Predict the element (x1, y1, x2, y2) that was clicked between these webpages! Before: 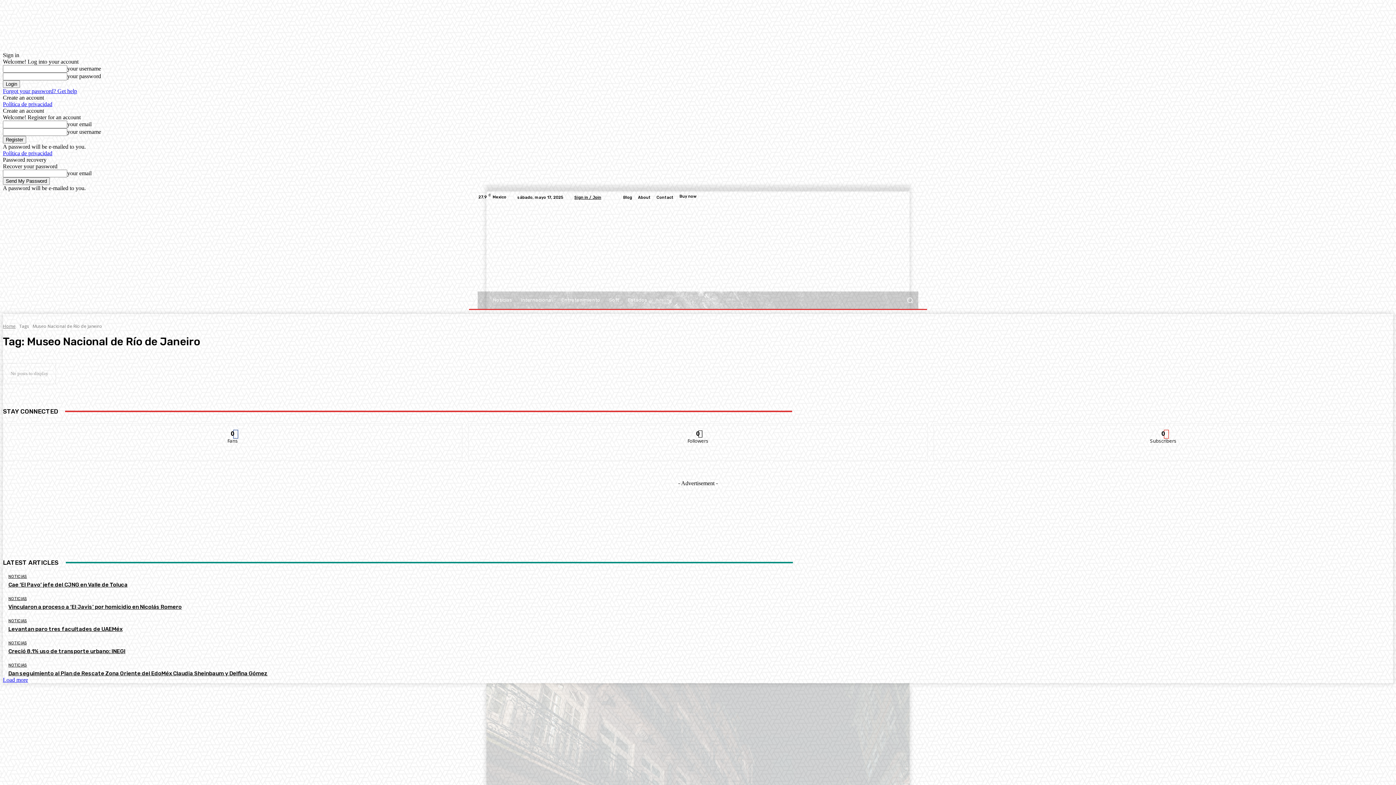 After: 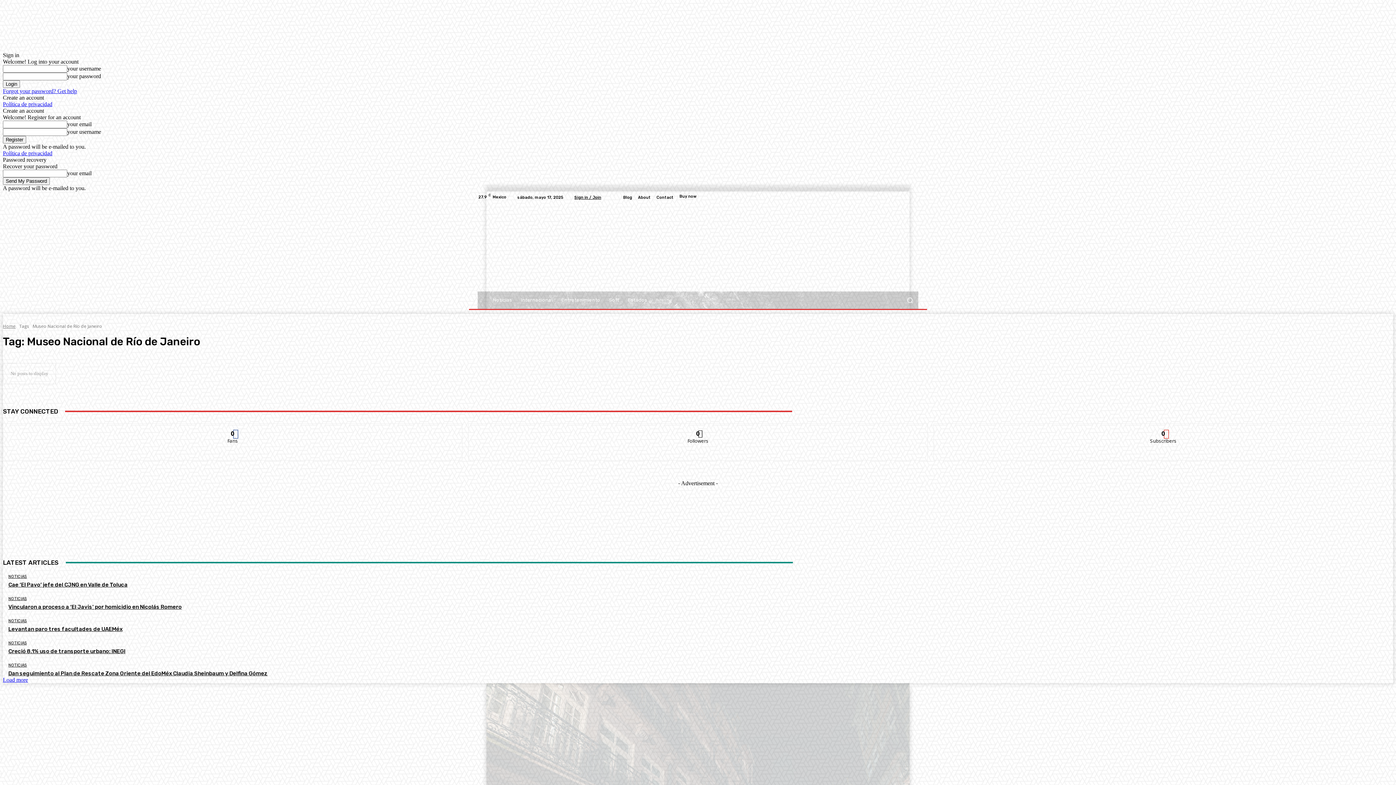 Action: label: Contact bbox: (656, 195, 673, 199)